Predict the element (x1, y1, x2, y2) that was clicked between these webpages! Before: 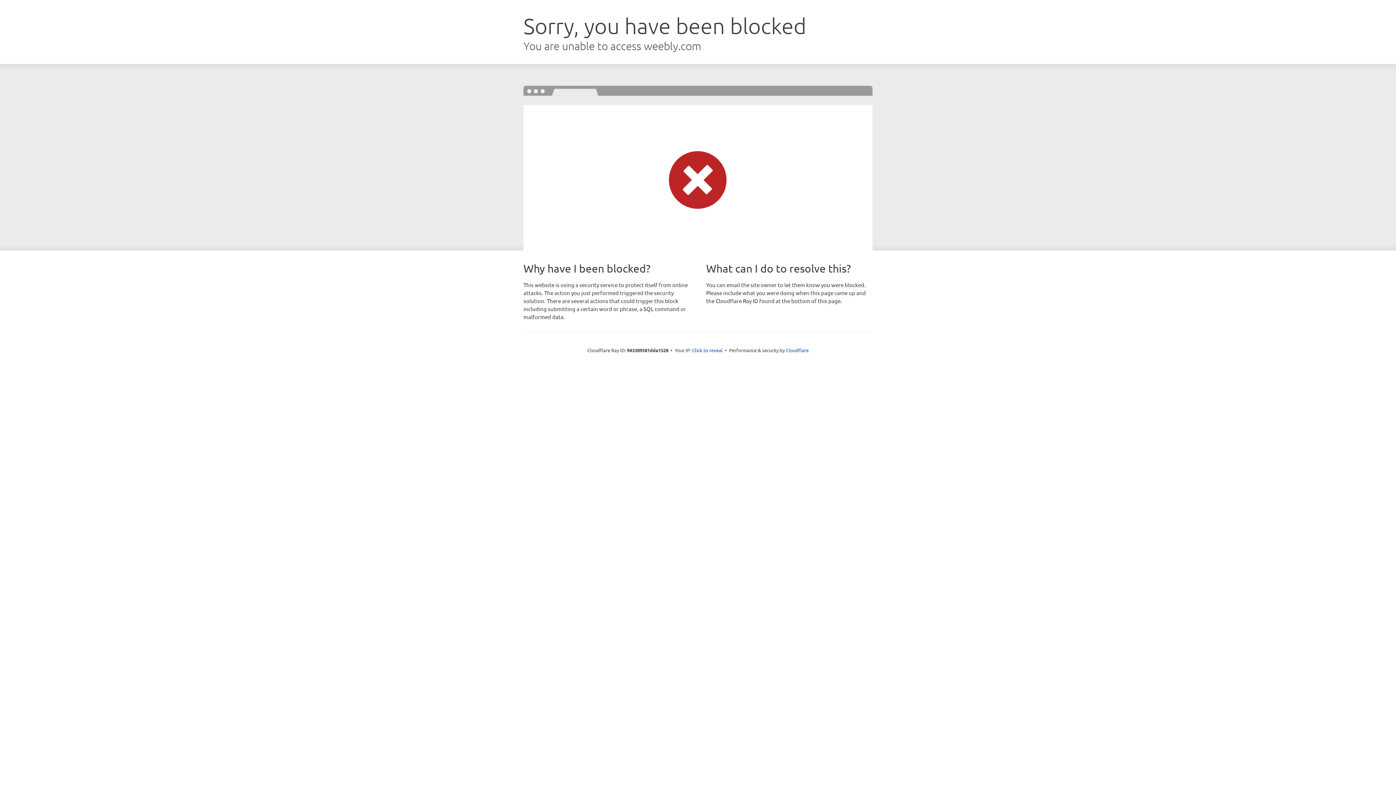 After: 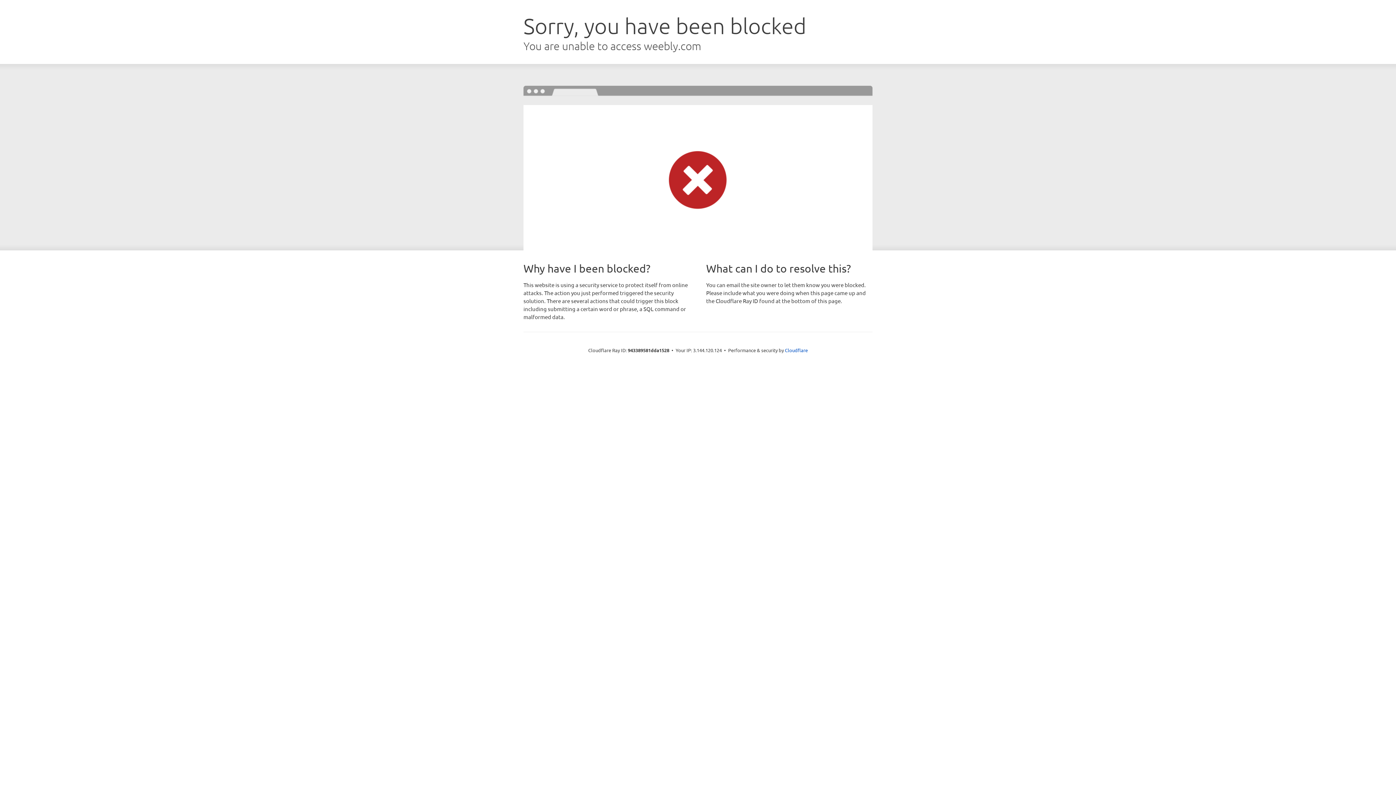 Action: bbox: (692, 346, 722, 353) label: Click to reveal